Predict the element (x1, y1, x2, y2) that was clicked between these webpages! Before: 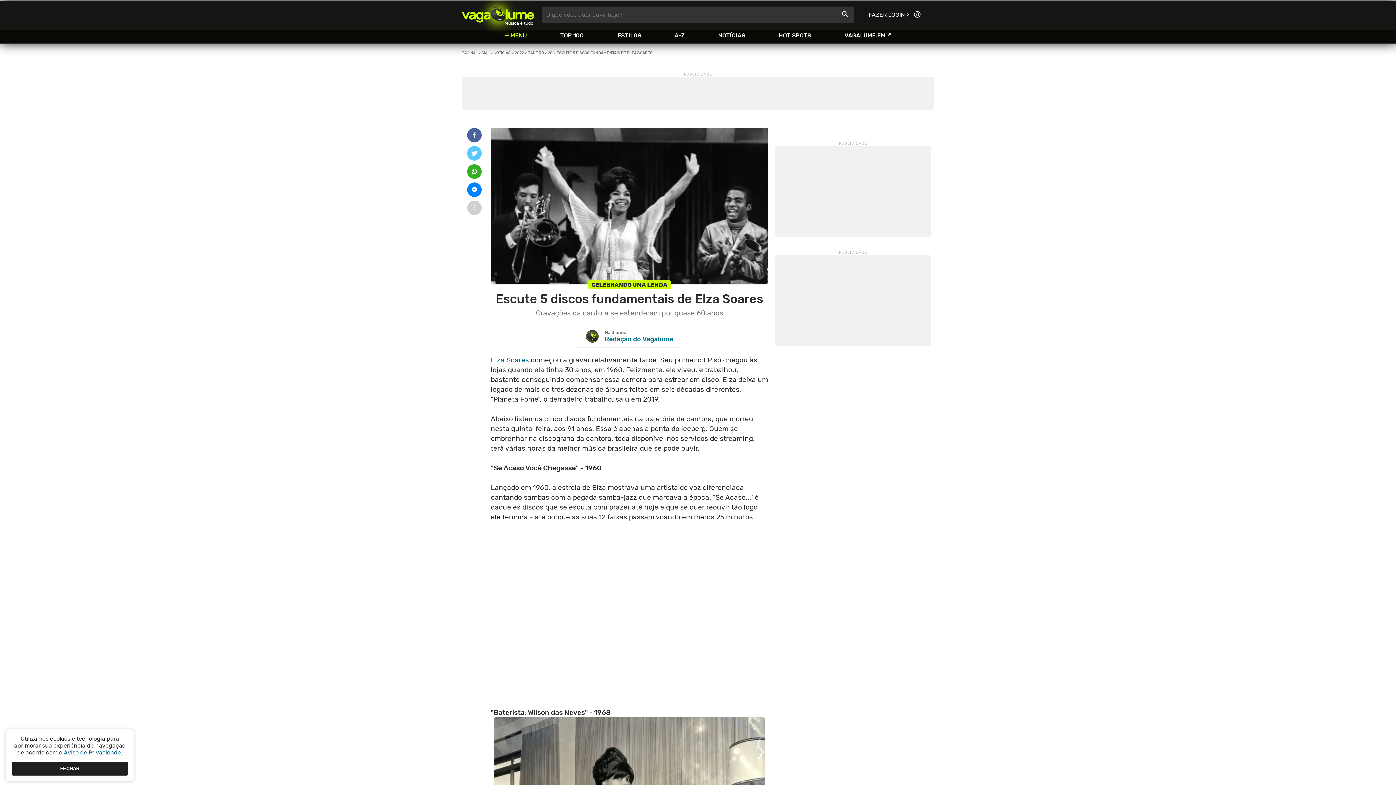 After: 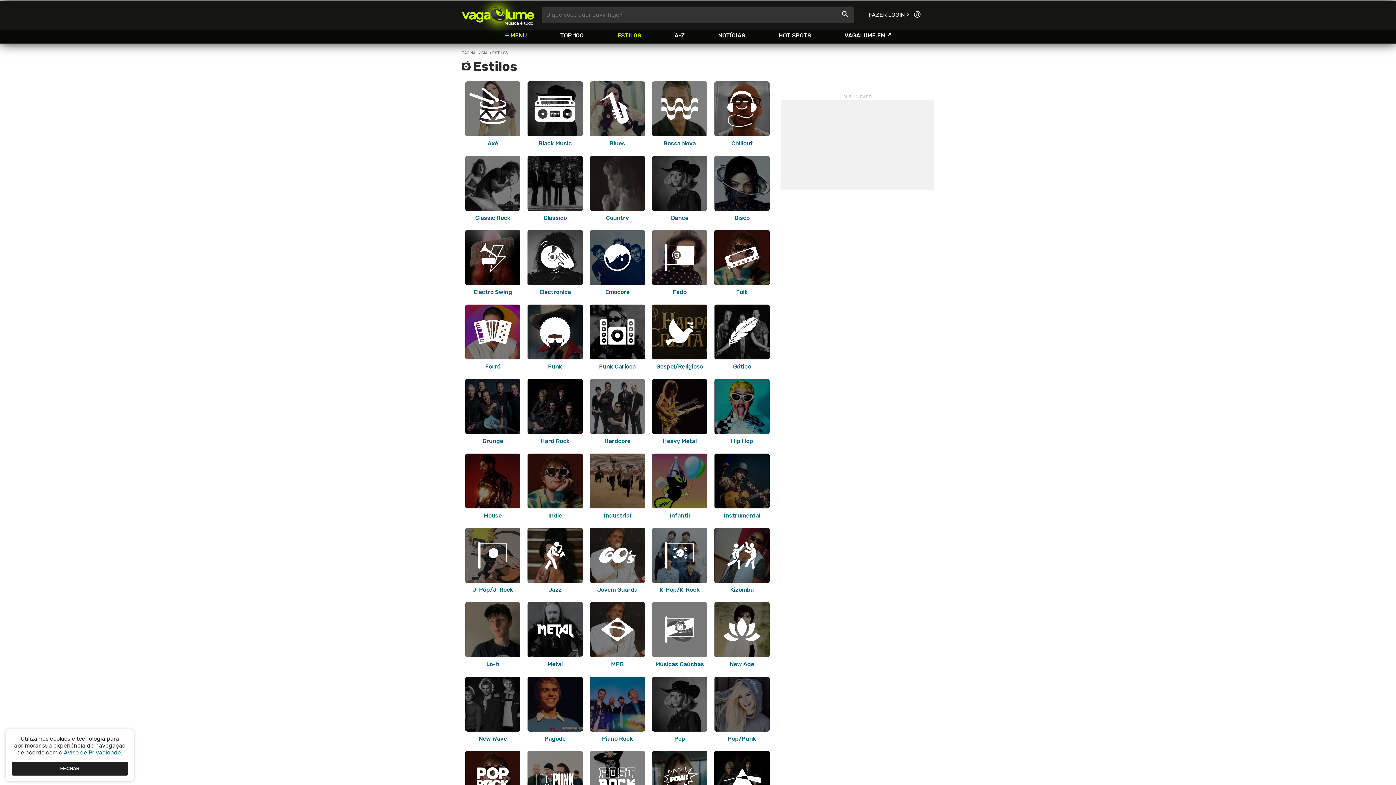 Action: label: ESTILOS bbox: (617, 32, 641, 38)